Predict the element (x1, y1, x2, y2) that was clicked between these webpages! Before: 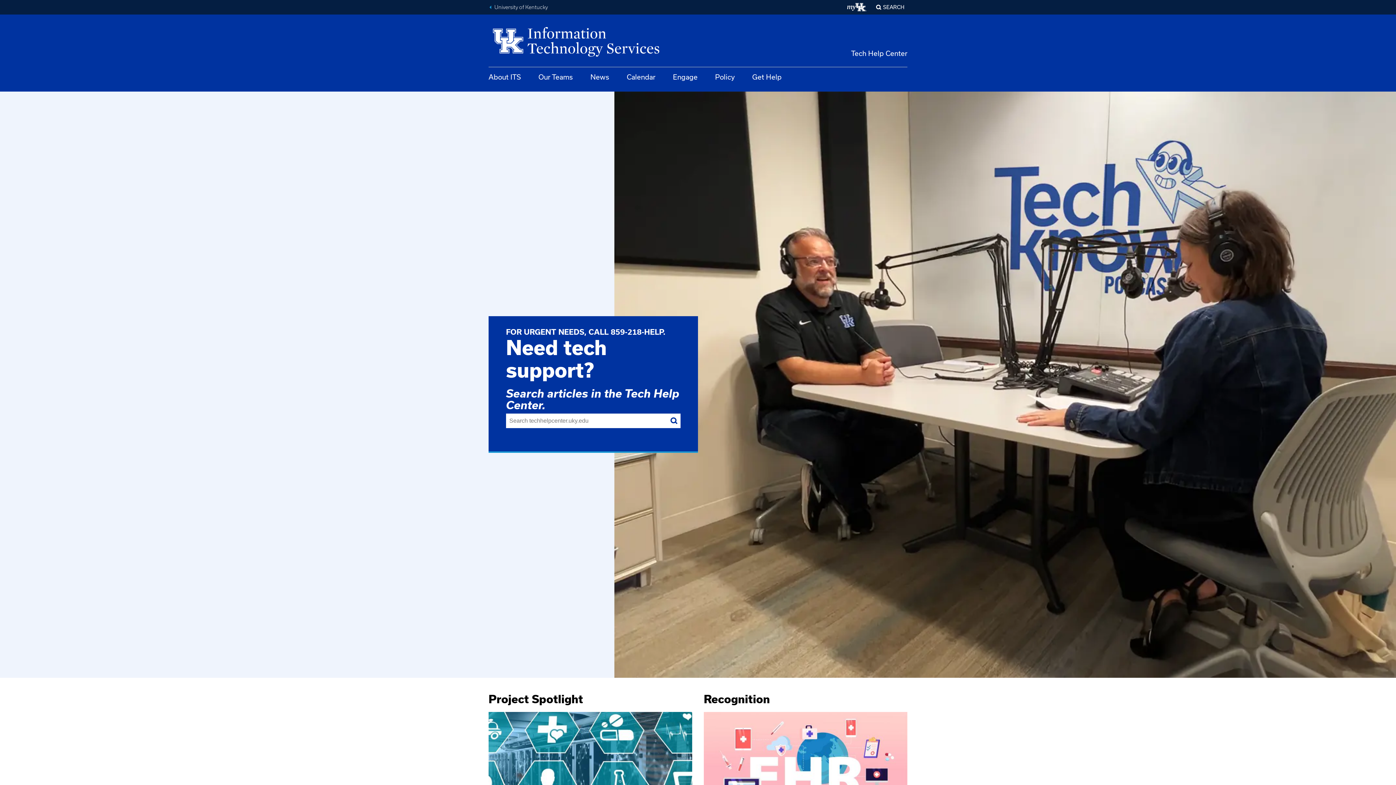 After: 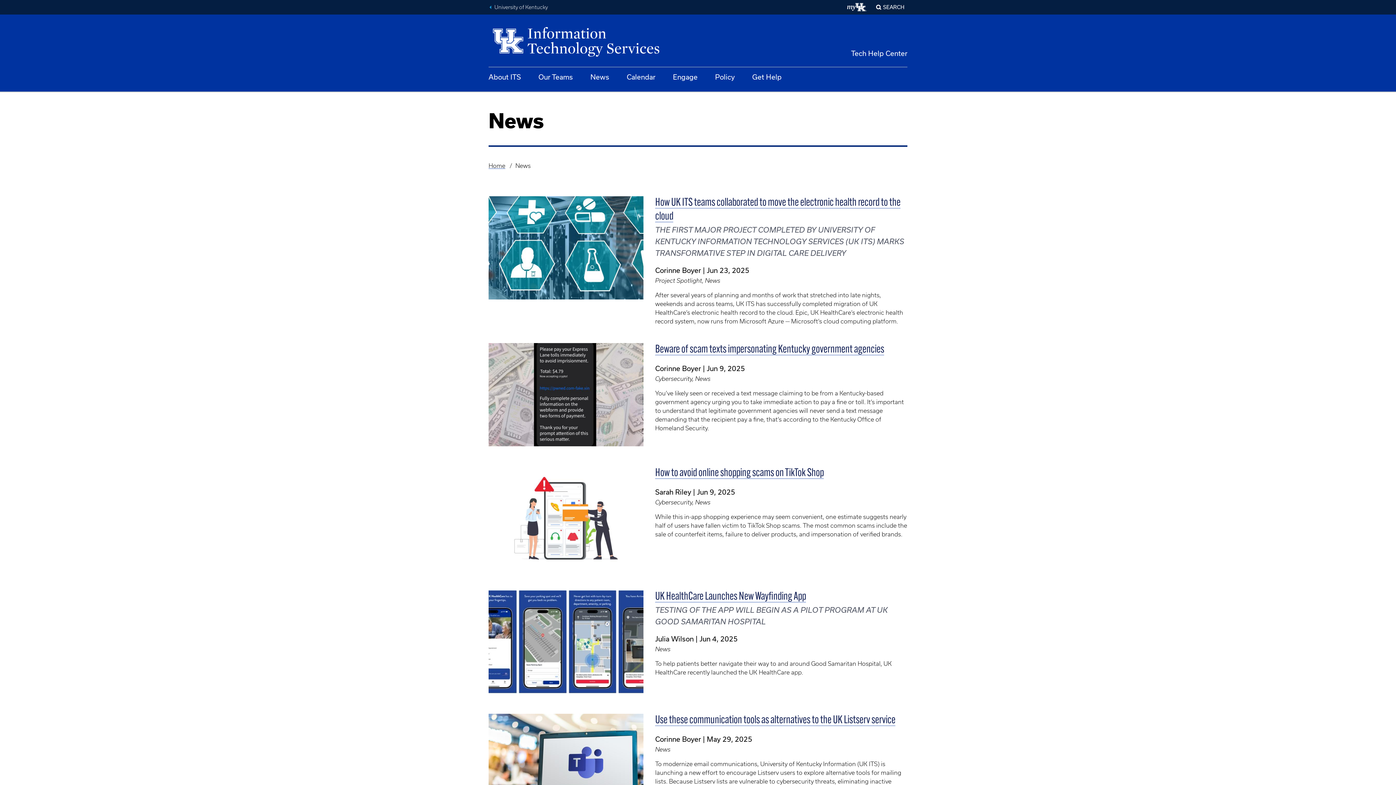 Action: bbox: (590, 72, 609, 81) label: News